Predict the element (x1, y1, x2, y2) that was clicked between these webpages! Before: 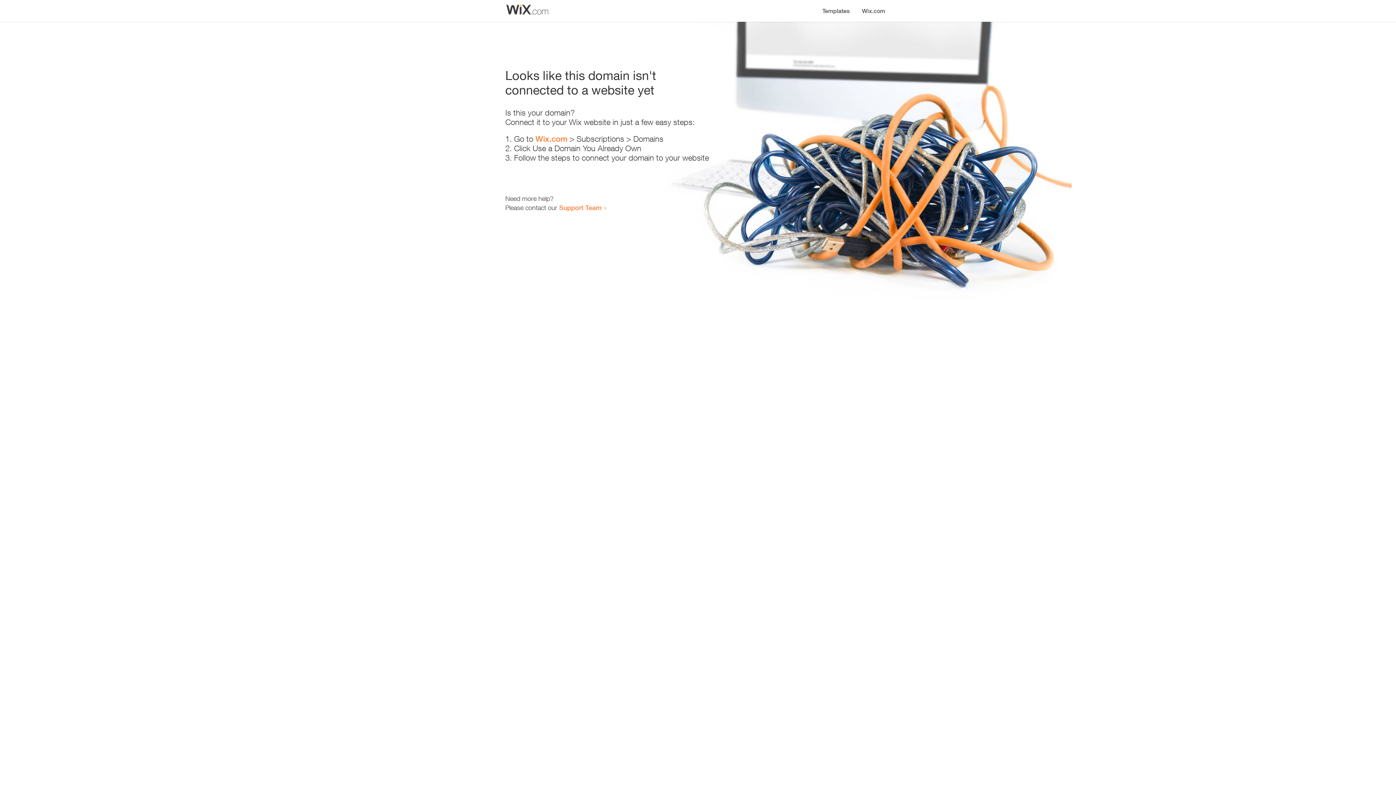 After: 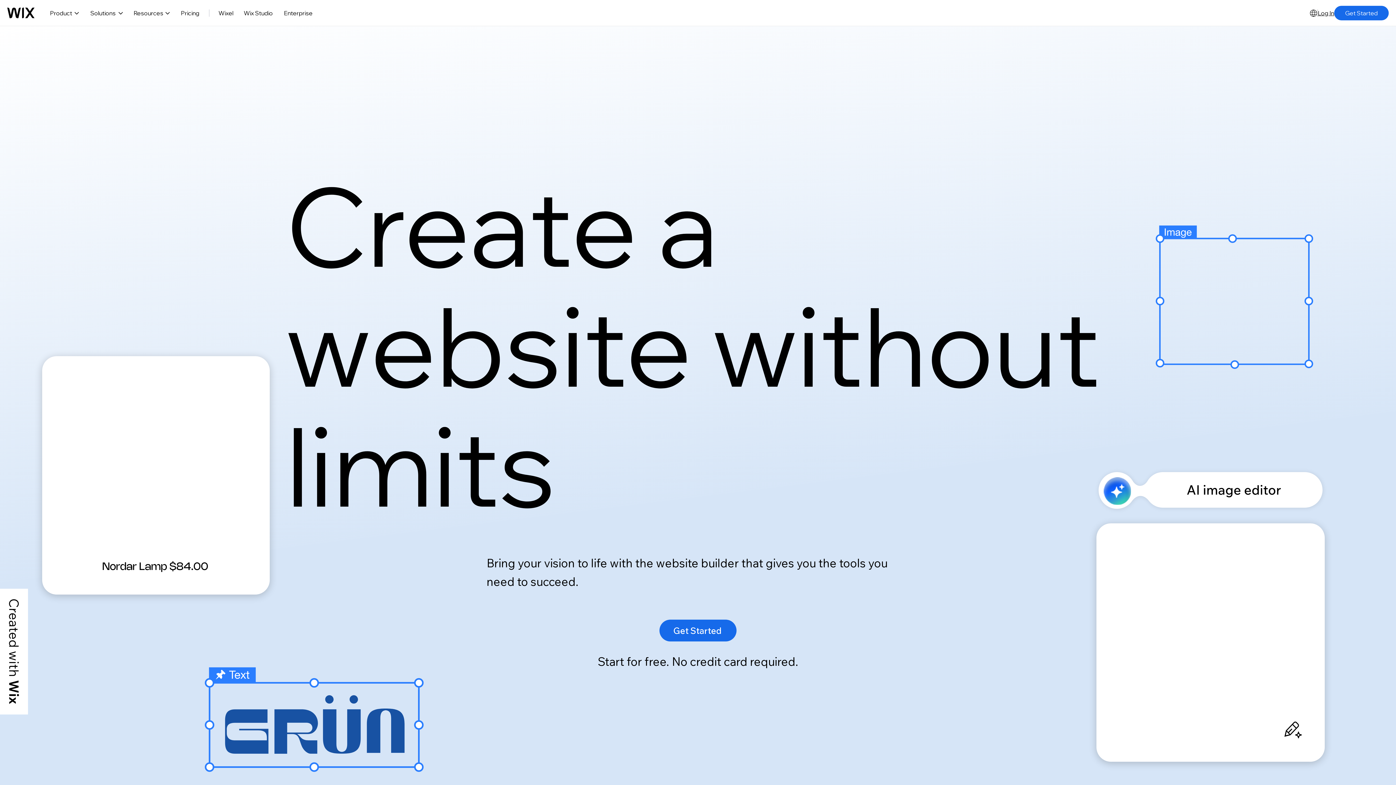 Action: bbox: (535, 134, 567, 143) label: Wix.com